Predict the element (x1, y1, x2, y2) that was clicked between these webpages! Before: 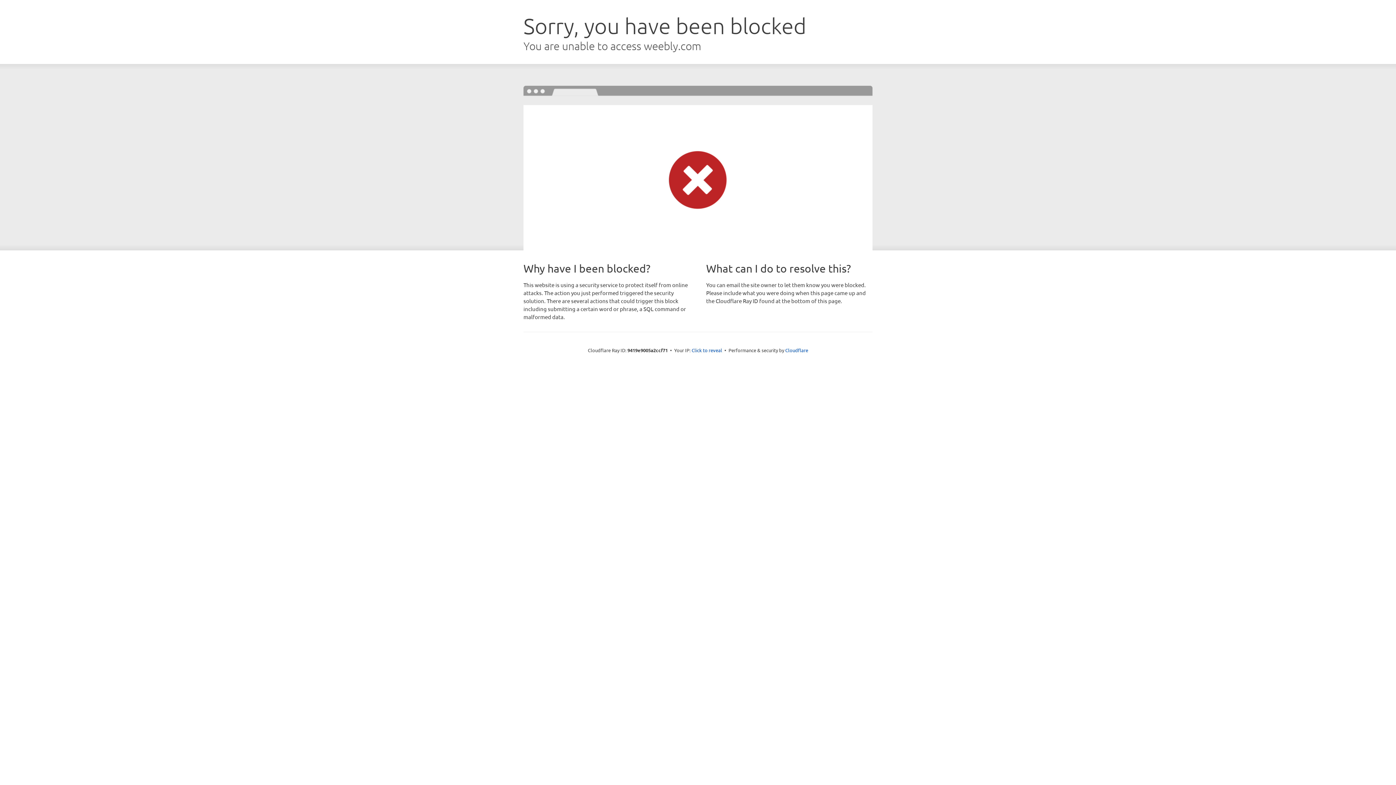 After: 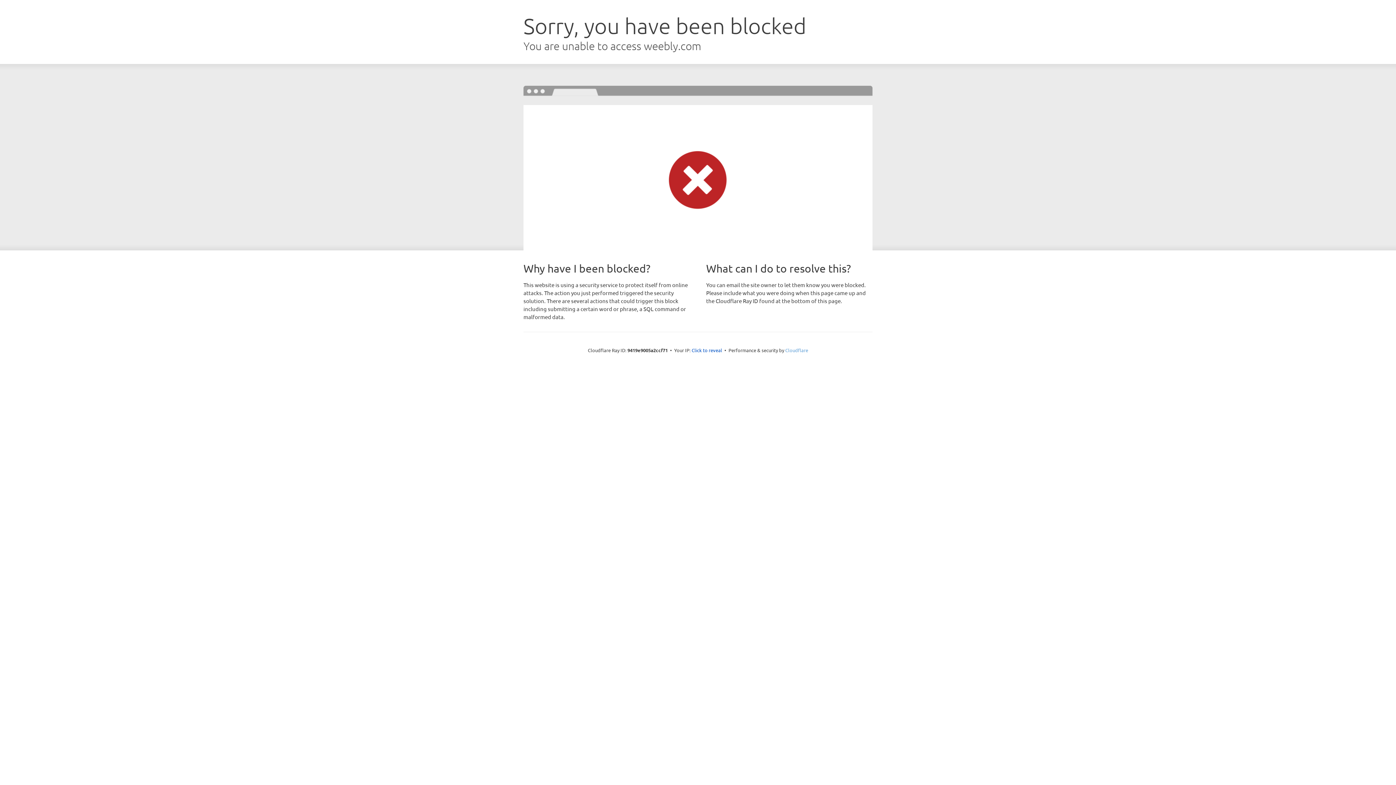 Action: bbox: (785, 347, 808, 353) label: Cloudflare